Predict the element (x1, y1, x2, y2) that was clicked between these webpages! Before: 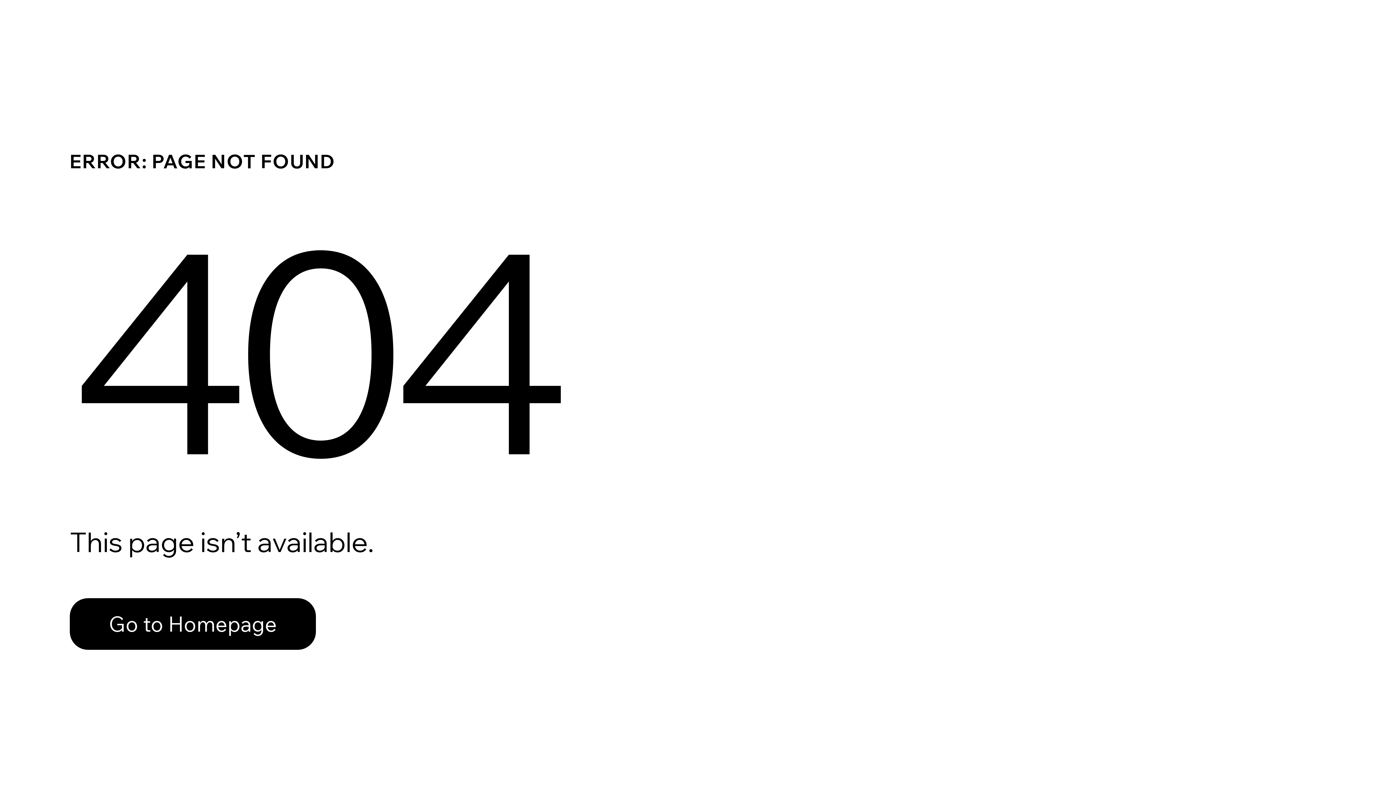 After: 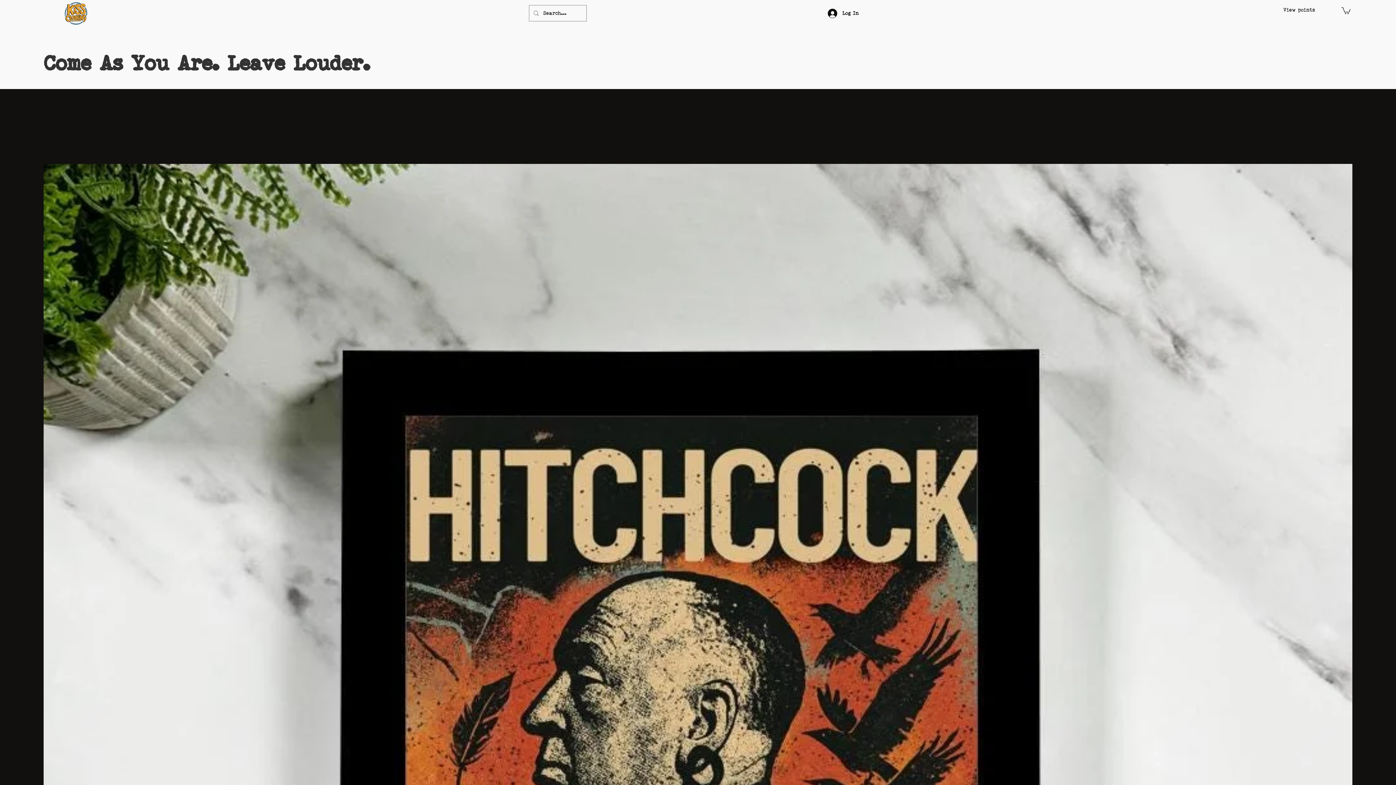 Action: bbox: (69, 582, 768, 659) label: Go to Homepage